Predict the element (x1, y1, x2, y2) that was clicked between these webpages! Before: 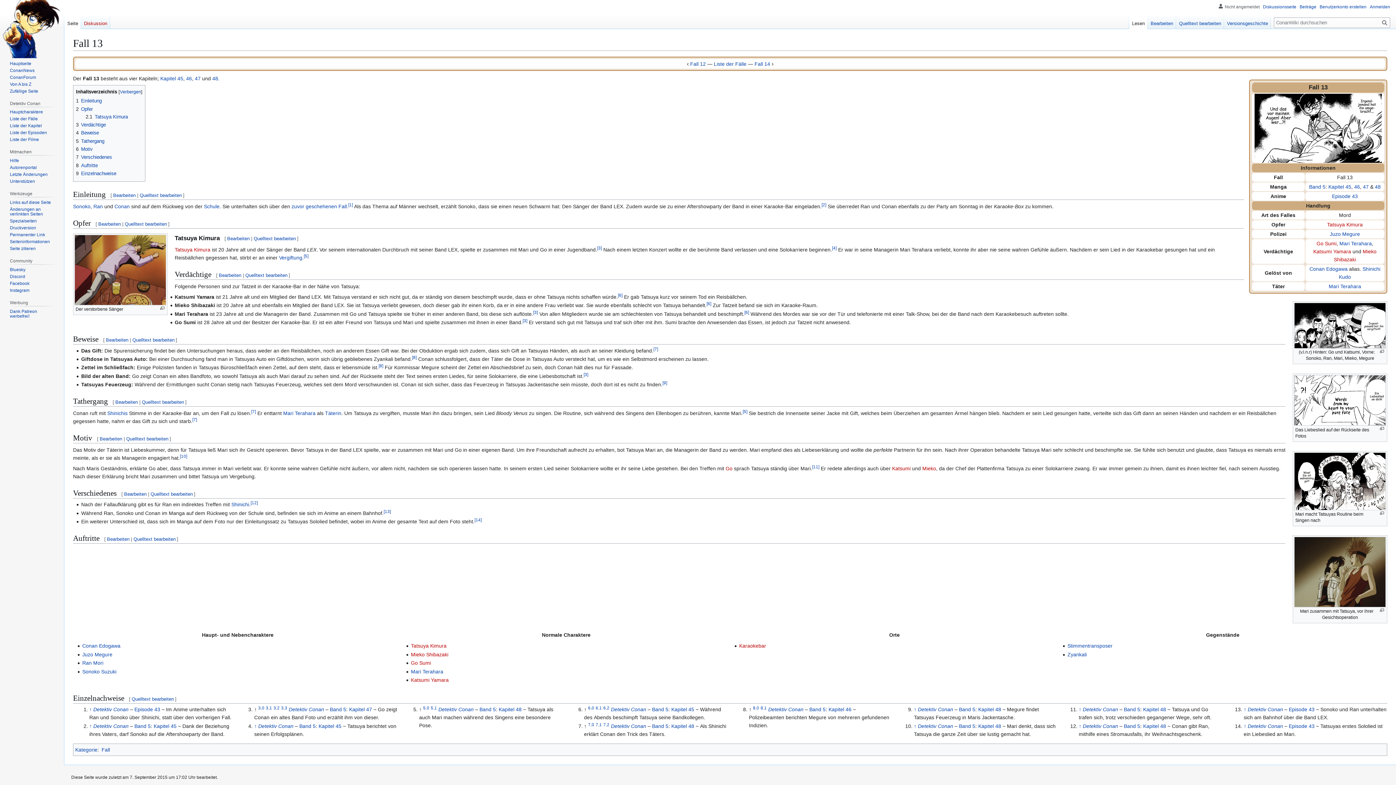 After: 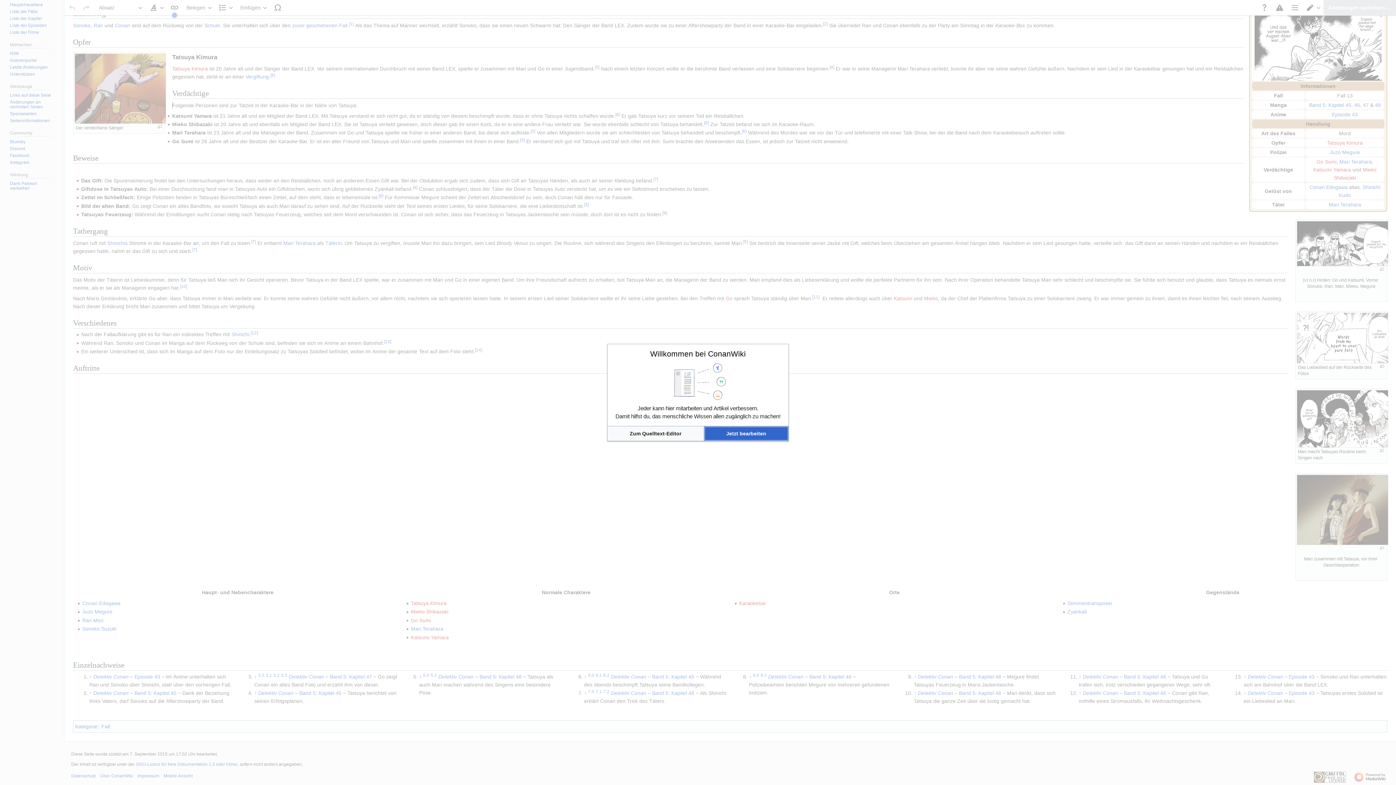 Action: label: Bearbeiten bbox: (218, 272, 241, 278)